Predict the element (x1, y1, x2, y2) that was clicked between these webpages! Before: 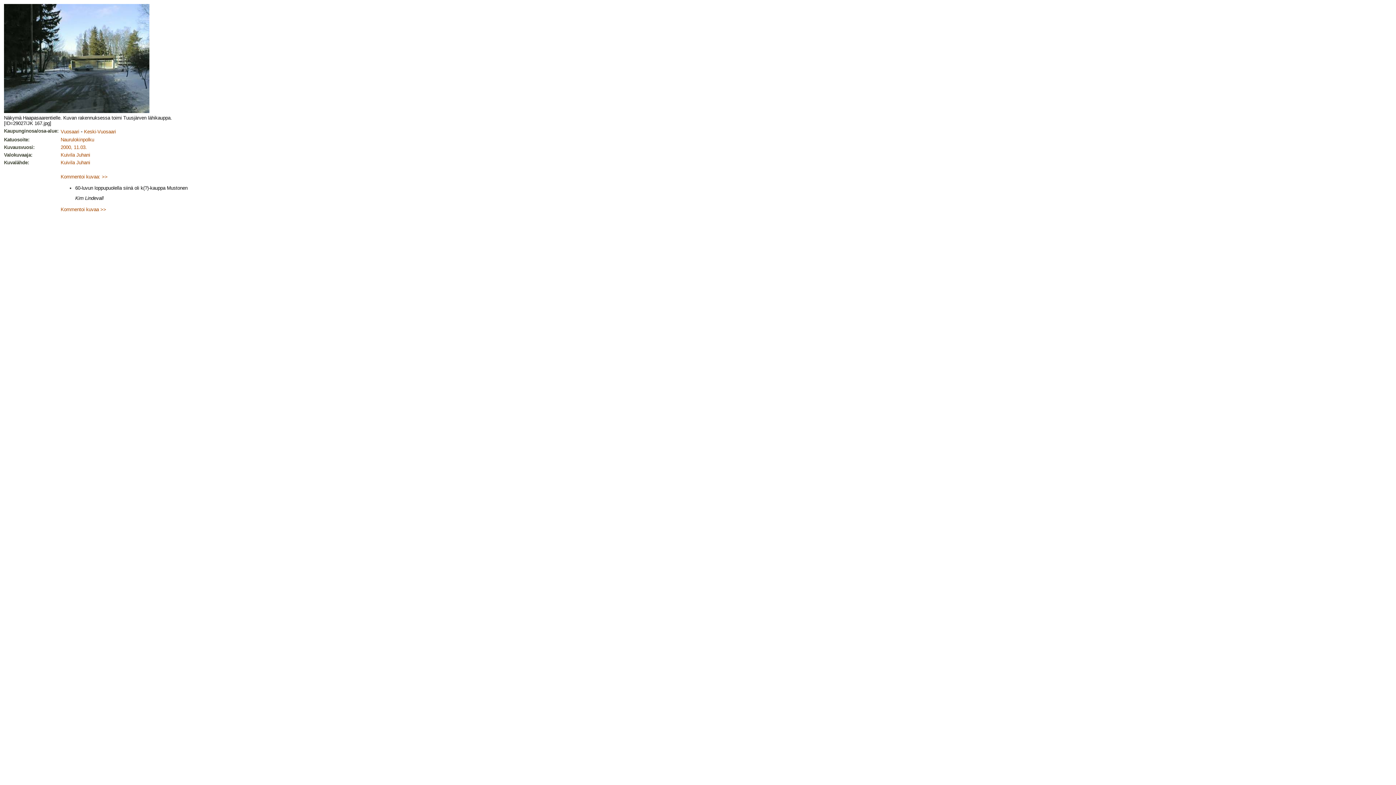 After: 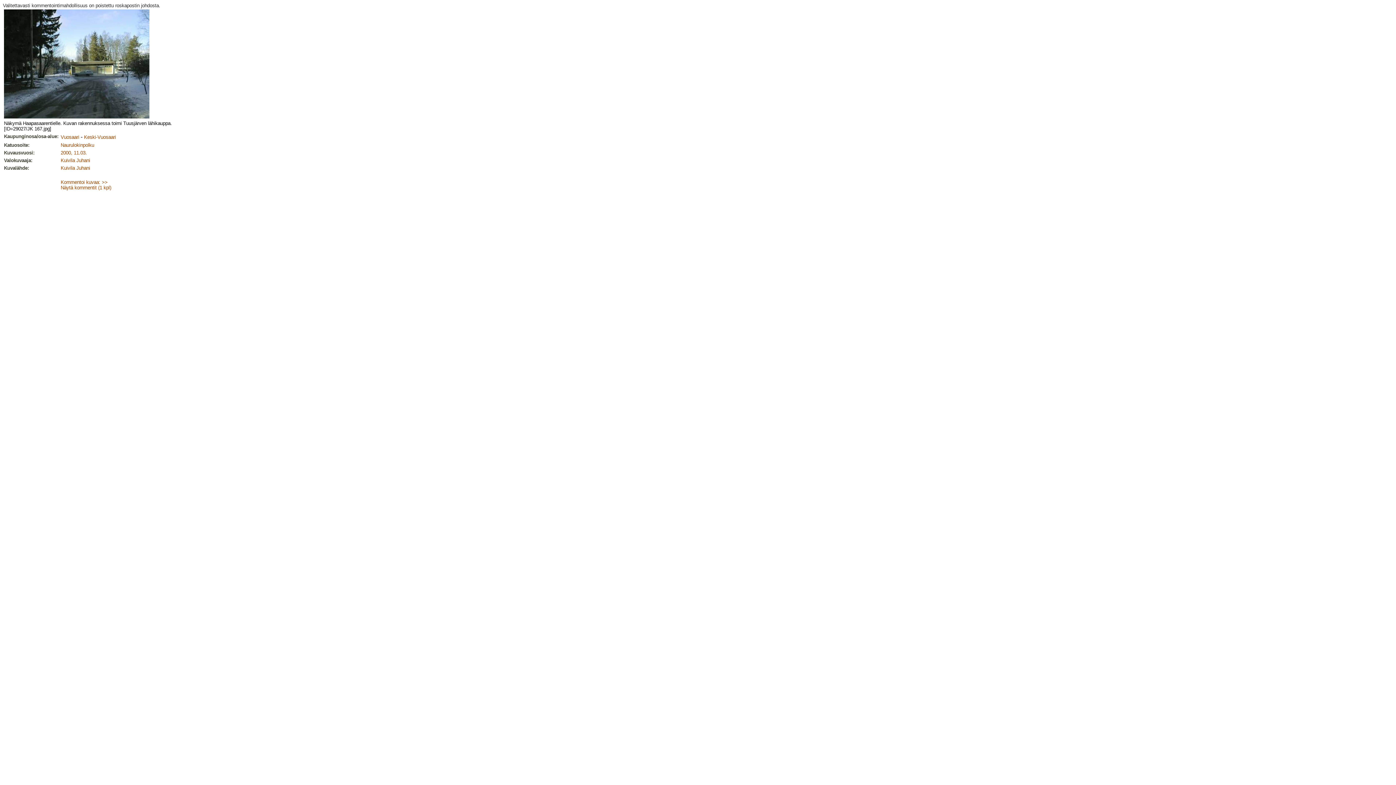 Action: bbox: (60, 174, 107, 179) label: Kommentoi kuvaa: >>